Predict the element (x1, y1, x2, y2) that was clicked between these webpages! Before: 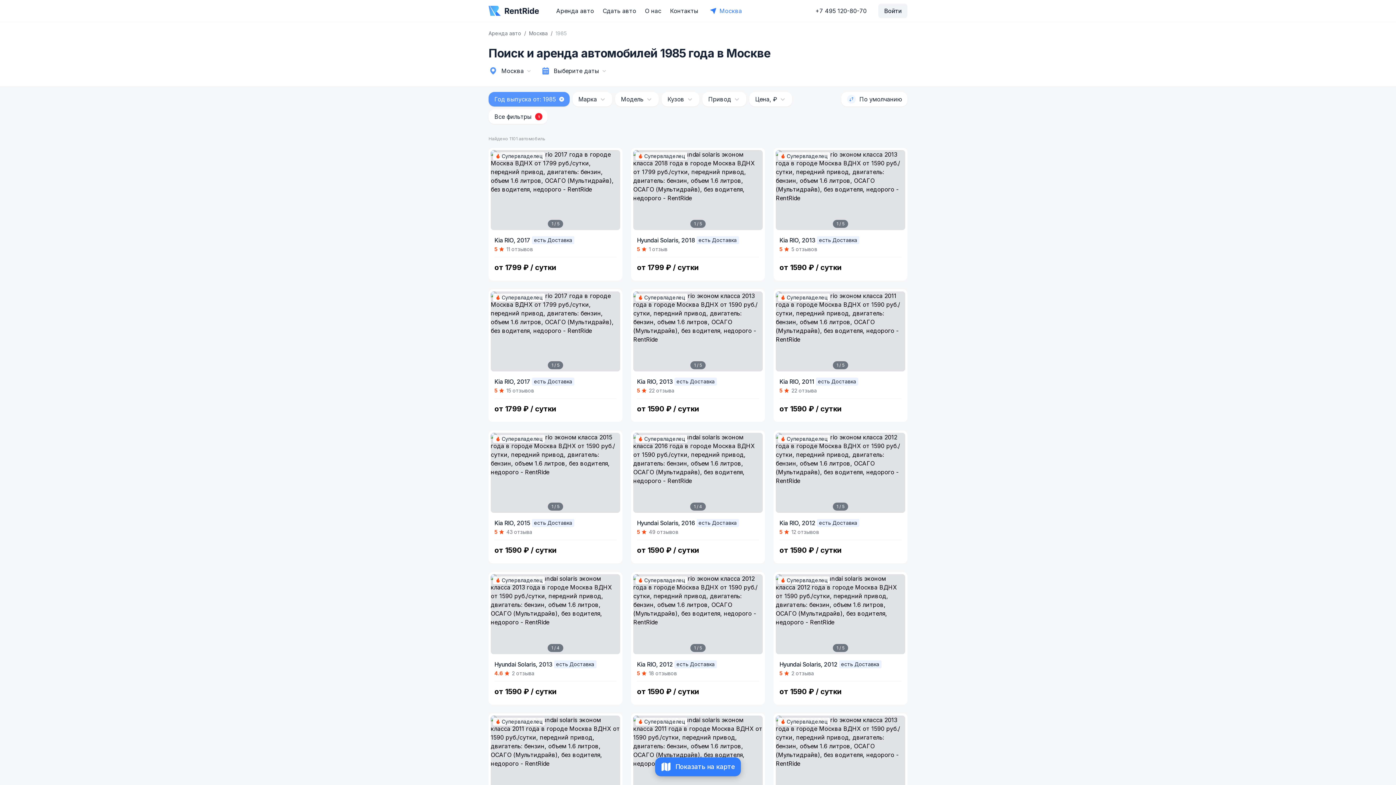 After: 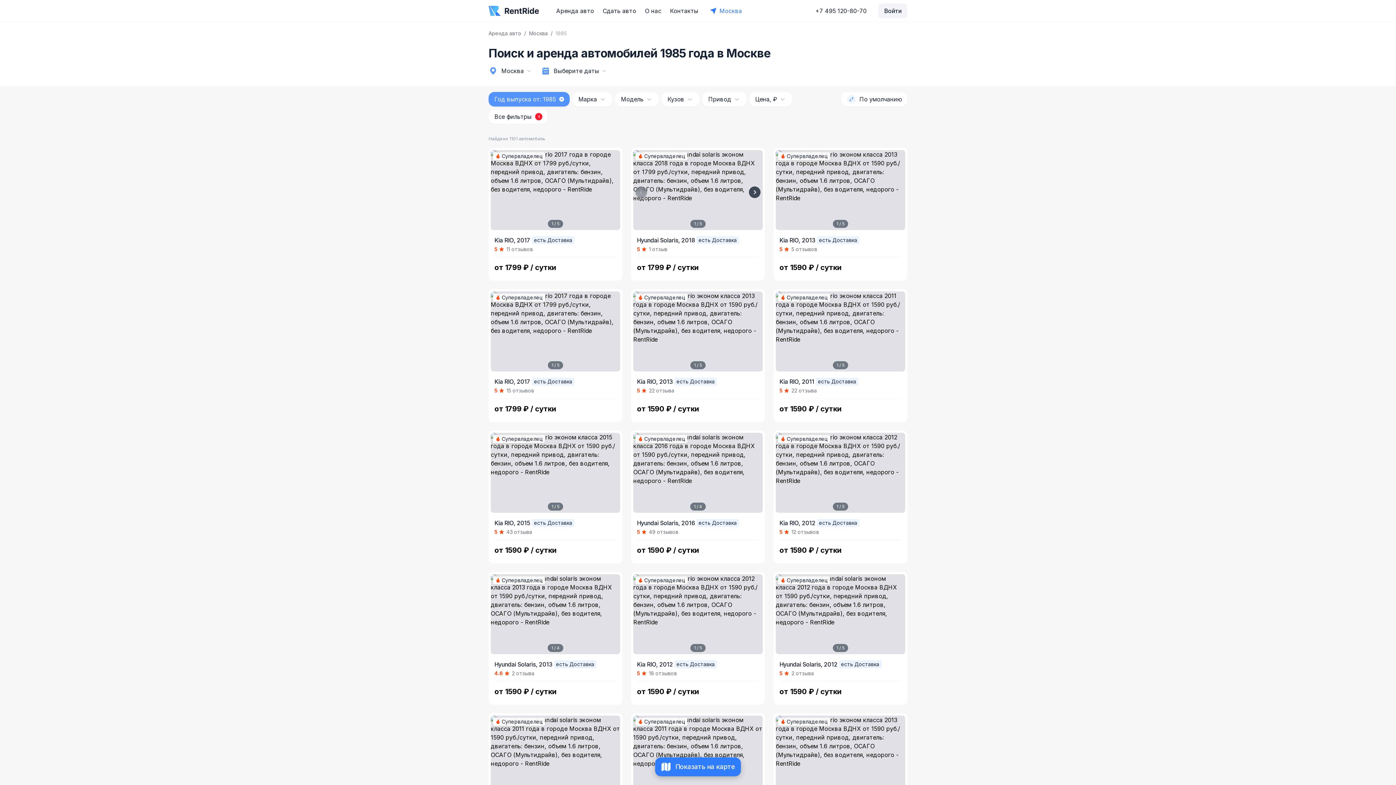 Action: bbox: (635, 186, 647, 198)